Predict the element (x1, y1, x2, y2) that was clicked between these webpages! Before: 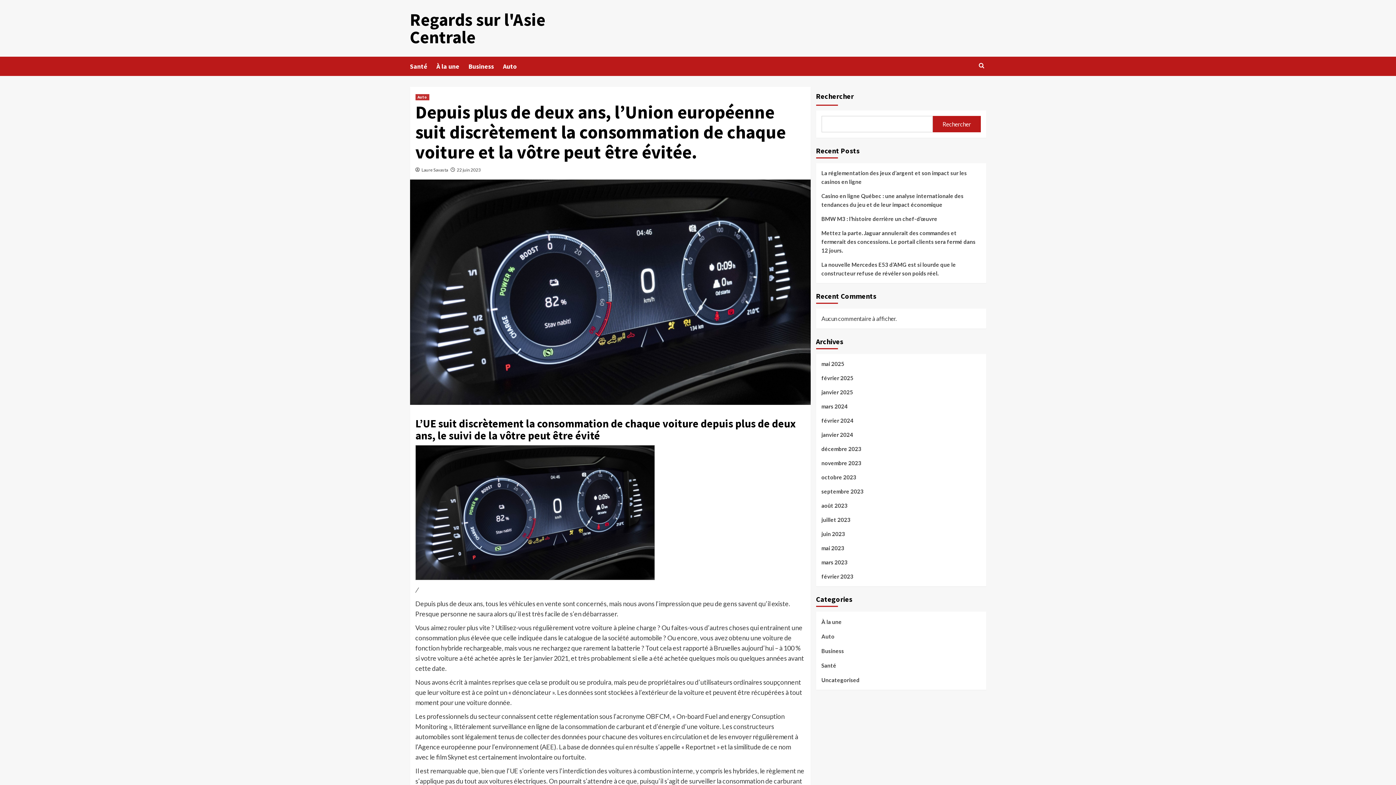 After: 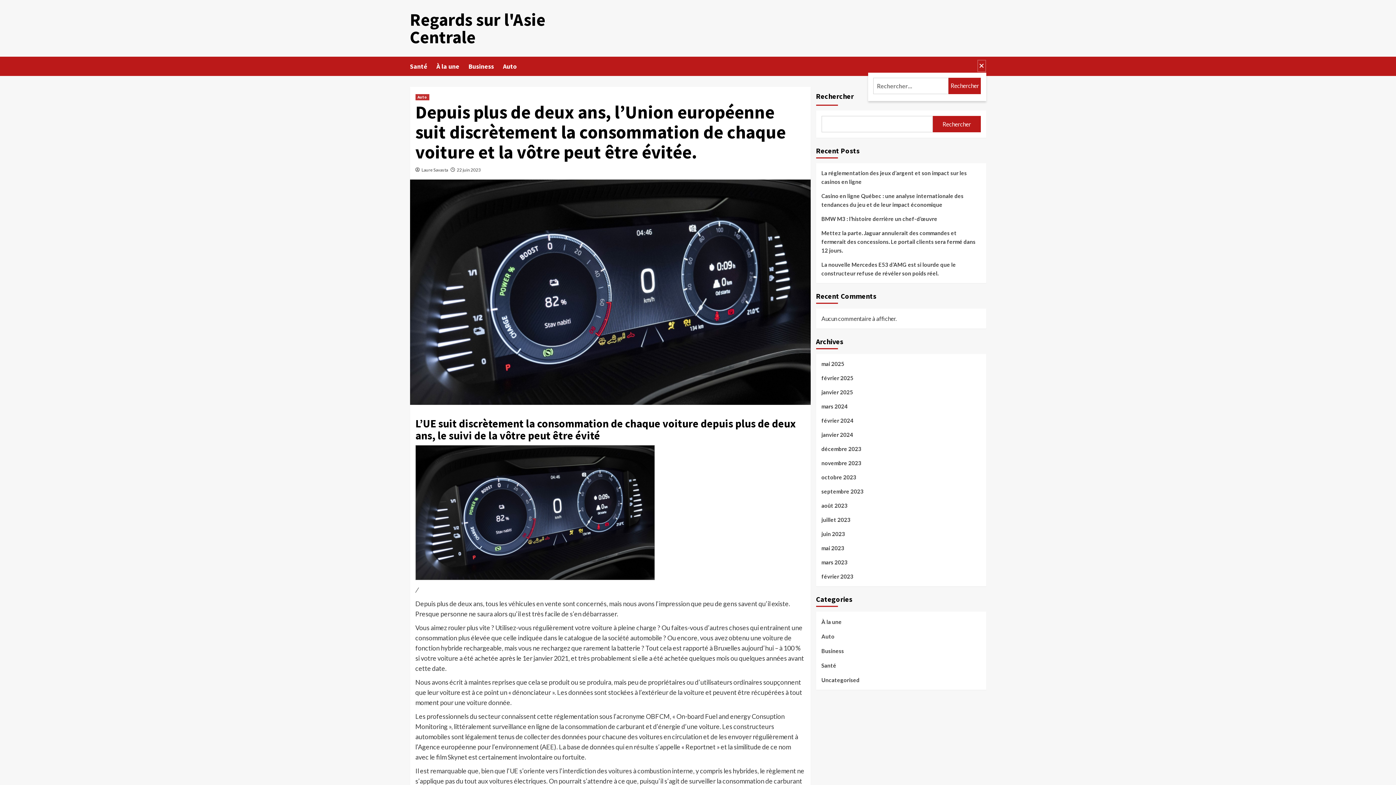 Action: bbox: (977, 59, 986, 72)